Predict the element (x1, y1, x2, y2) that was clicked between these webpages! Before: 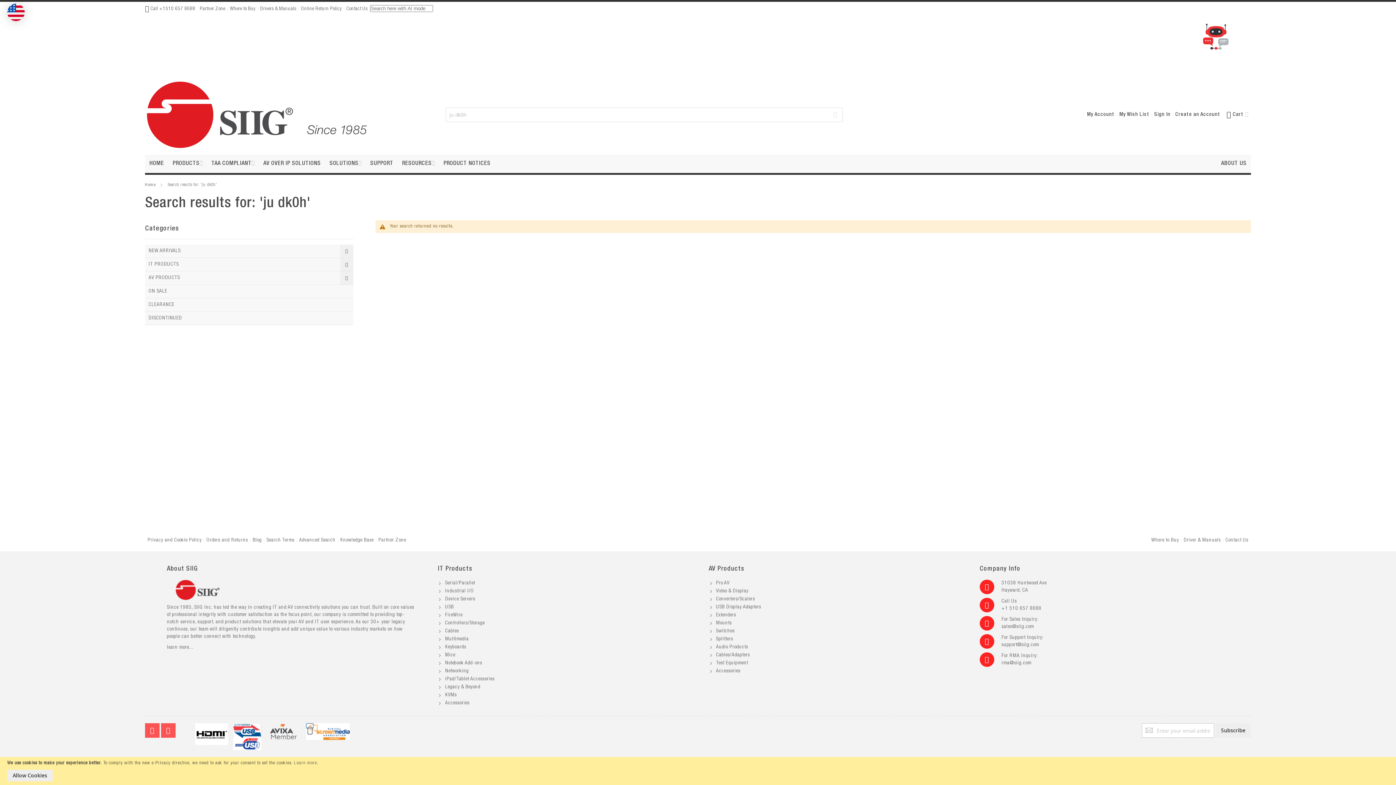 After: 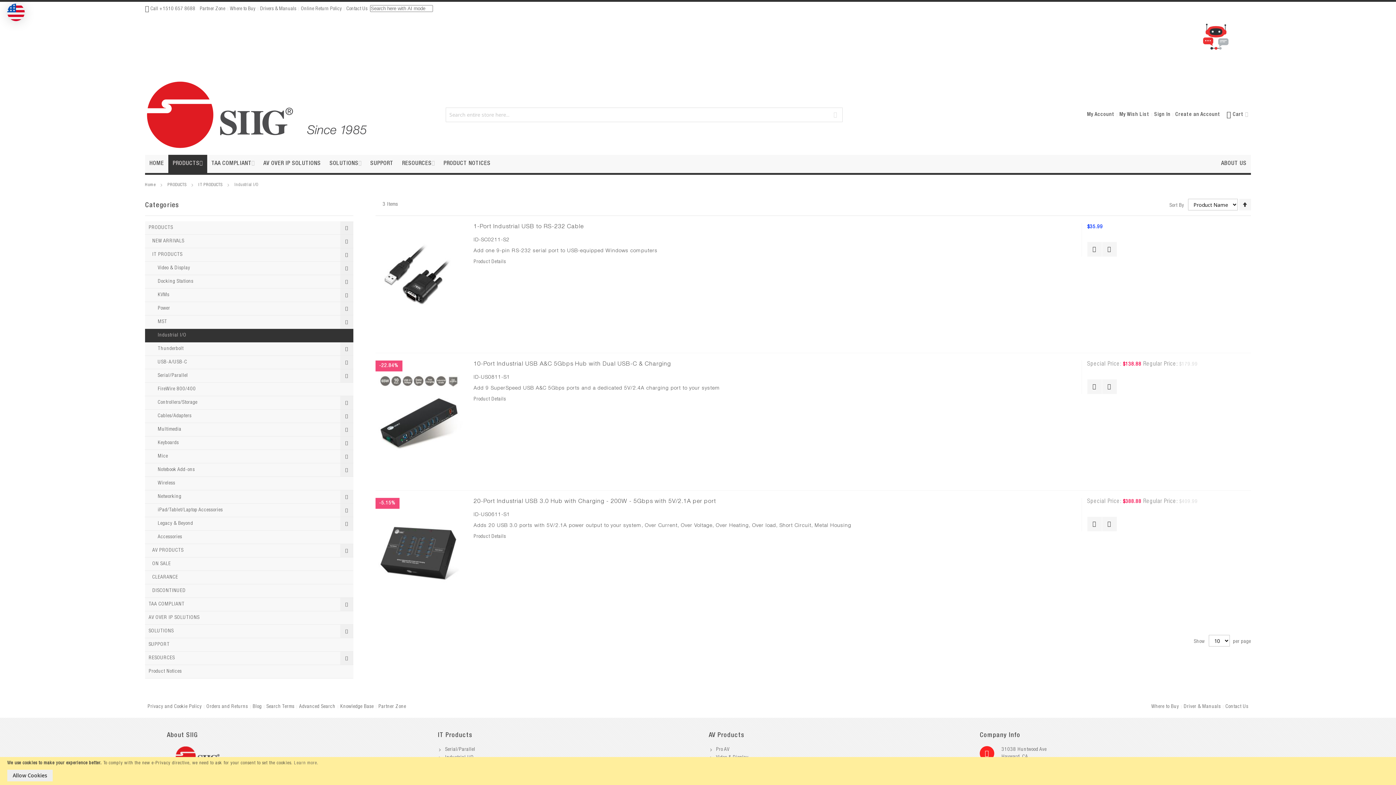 Action: bbox: (445, 589, 473, 594) label: Industrial I/O